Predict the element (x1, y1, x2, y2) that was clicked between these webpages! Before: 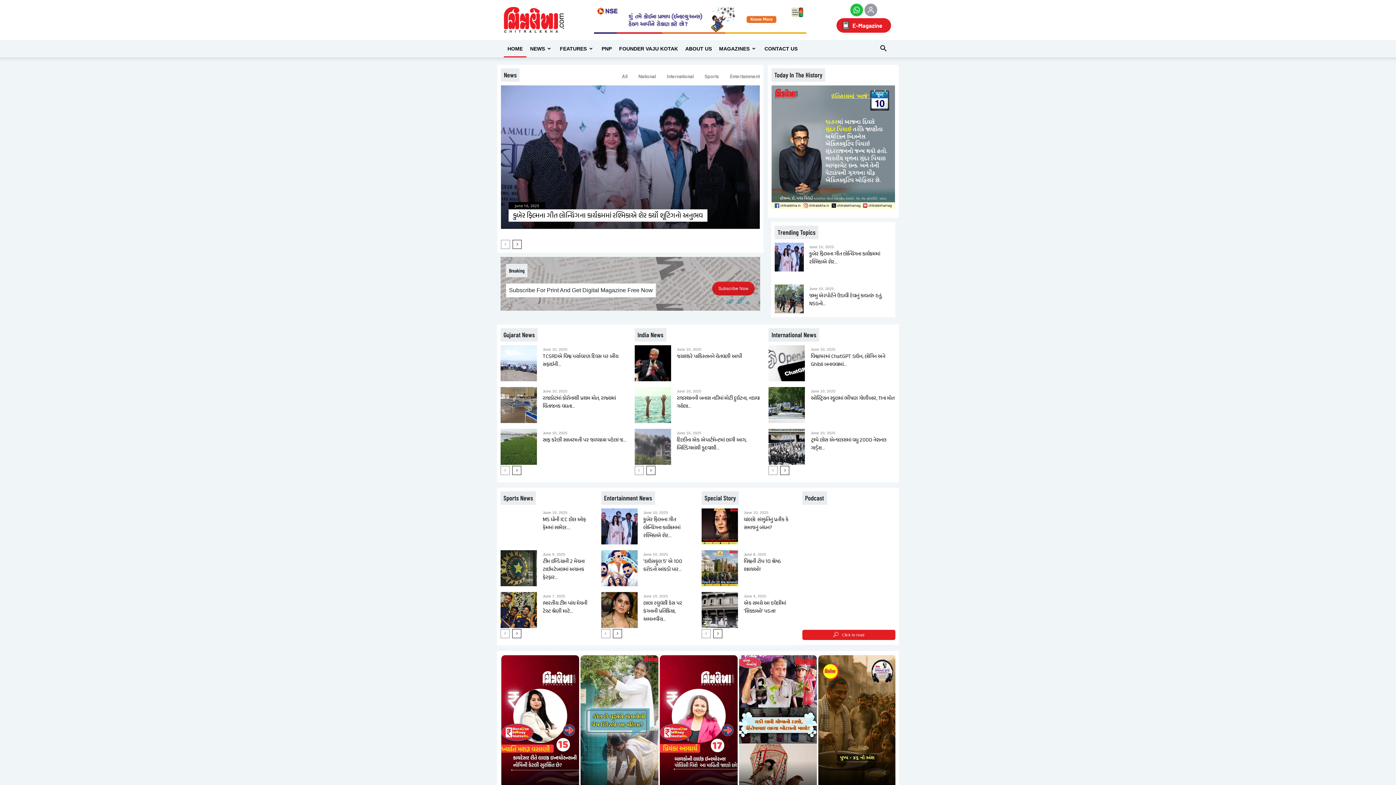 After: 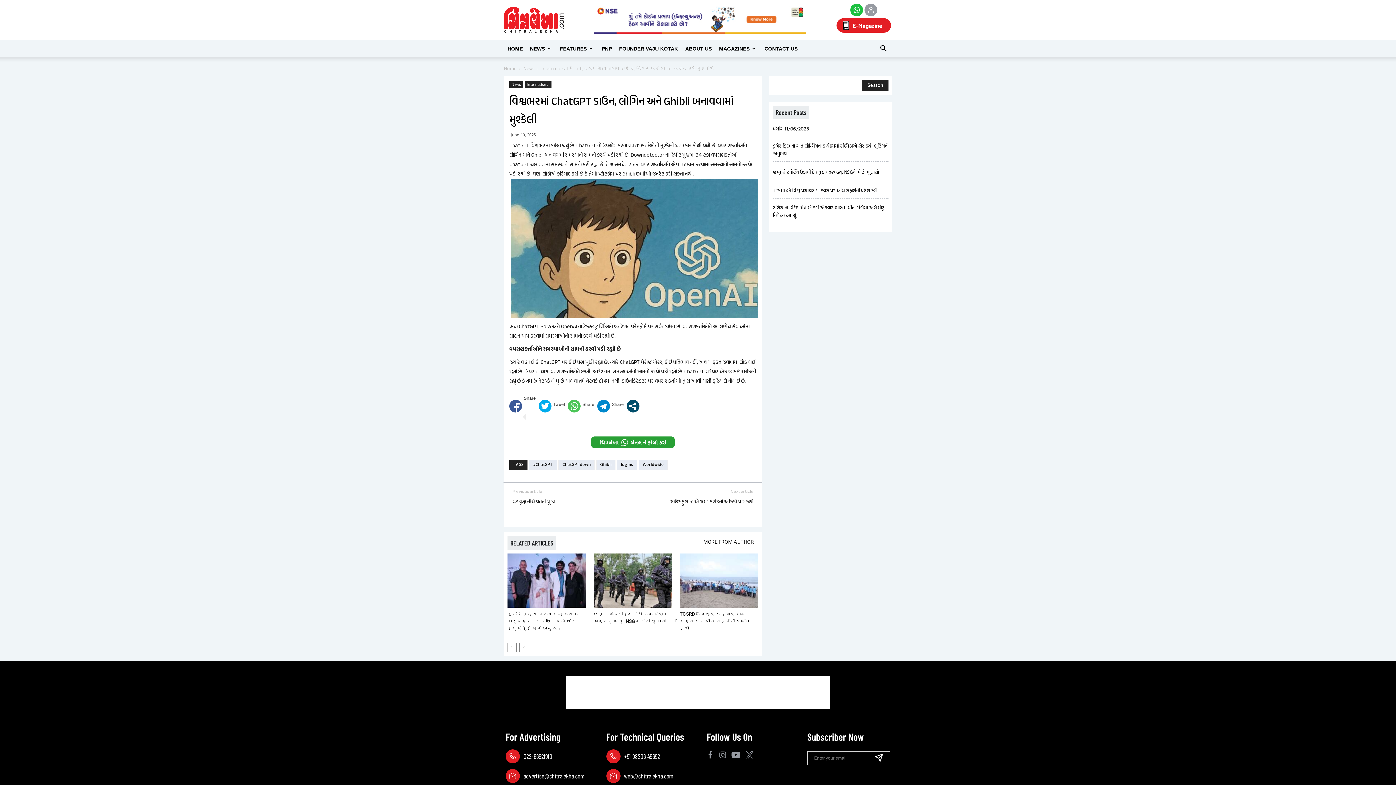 Action: bbox: (811, 352, 895, 376) label: વિશ્વભરમાં ChatGPT ડાઉન, લોગિન અને Ghibli બનાવવામાં...